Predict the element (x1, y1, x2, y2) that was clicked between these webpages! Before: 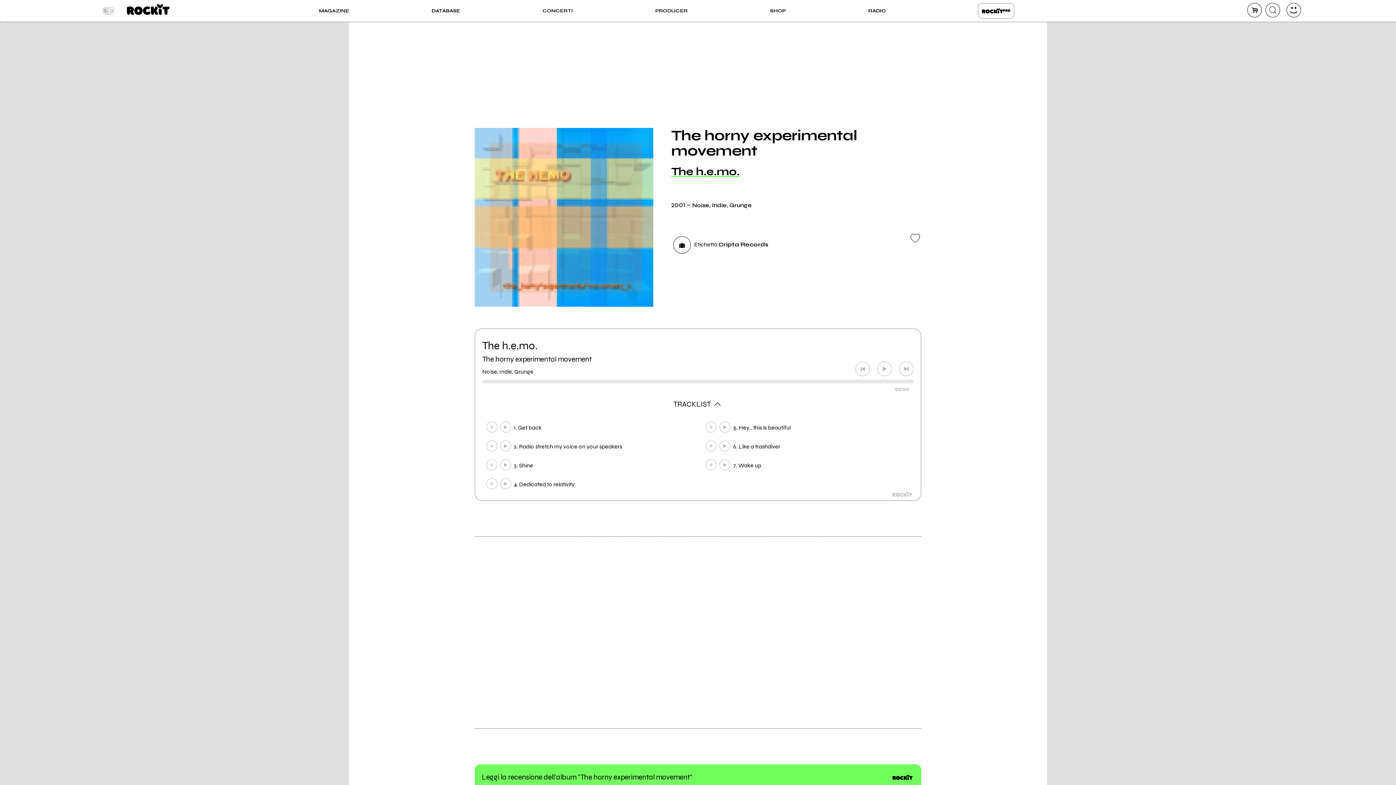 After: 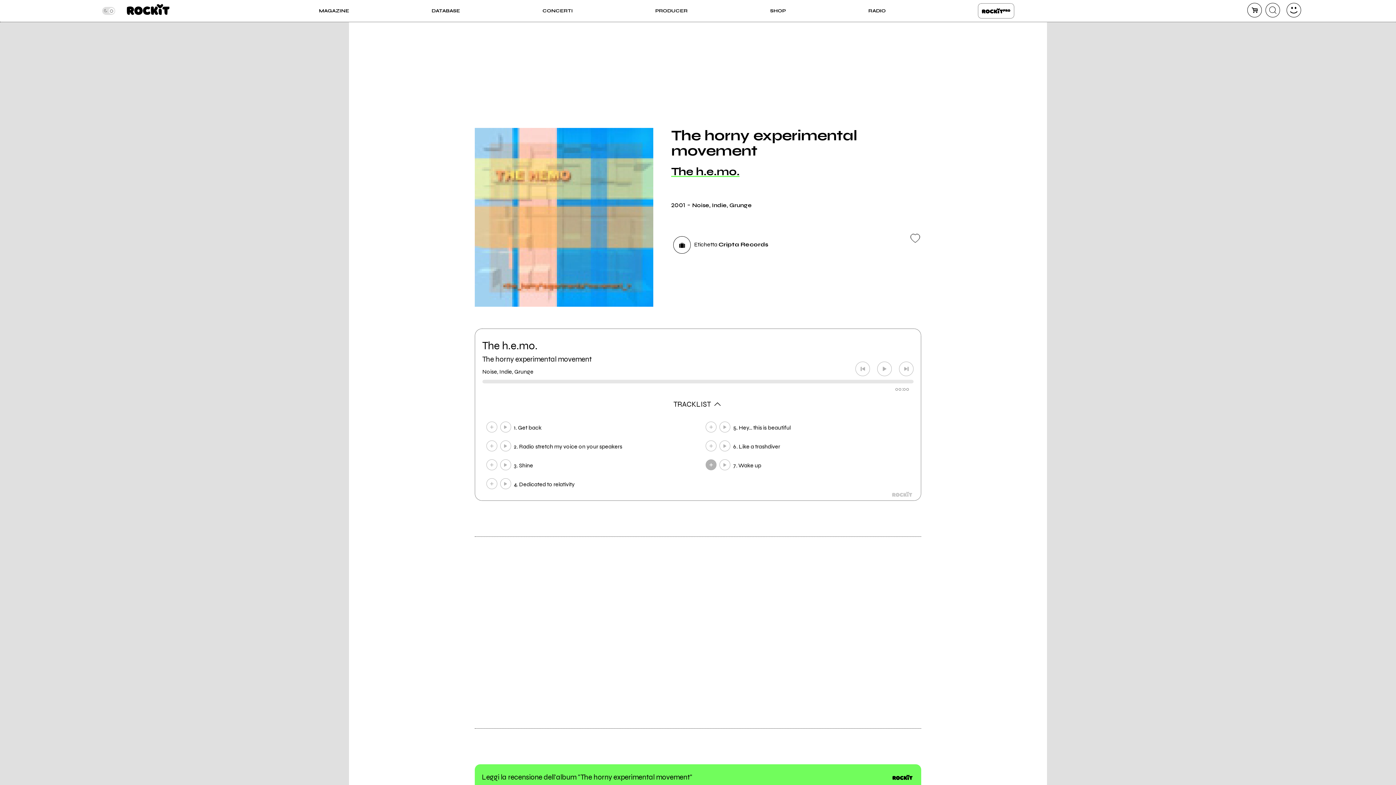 Action: bbox: (705, 459, 716, 470)